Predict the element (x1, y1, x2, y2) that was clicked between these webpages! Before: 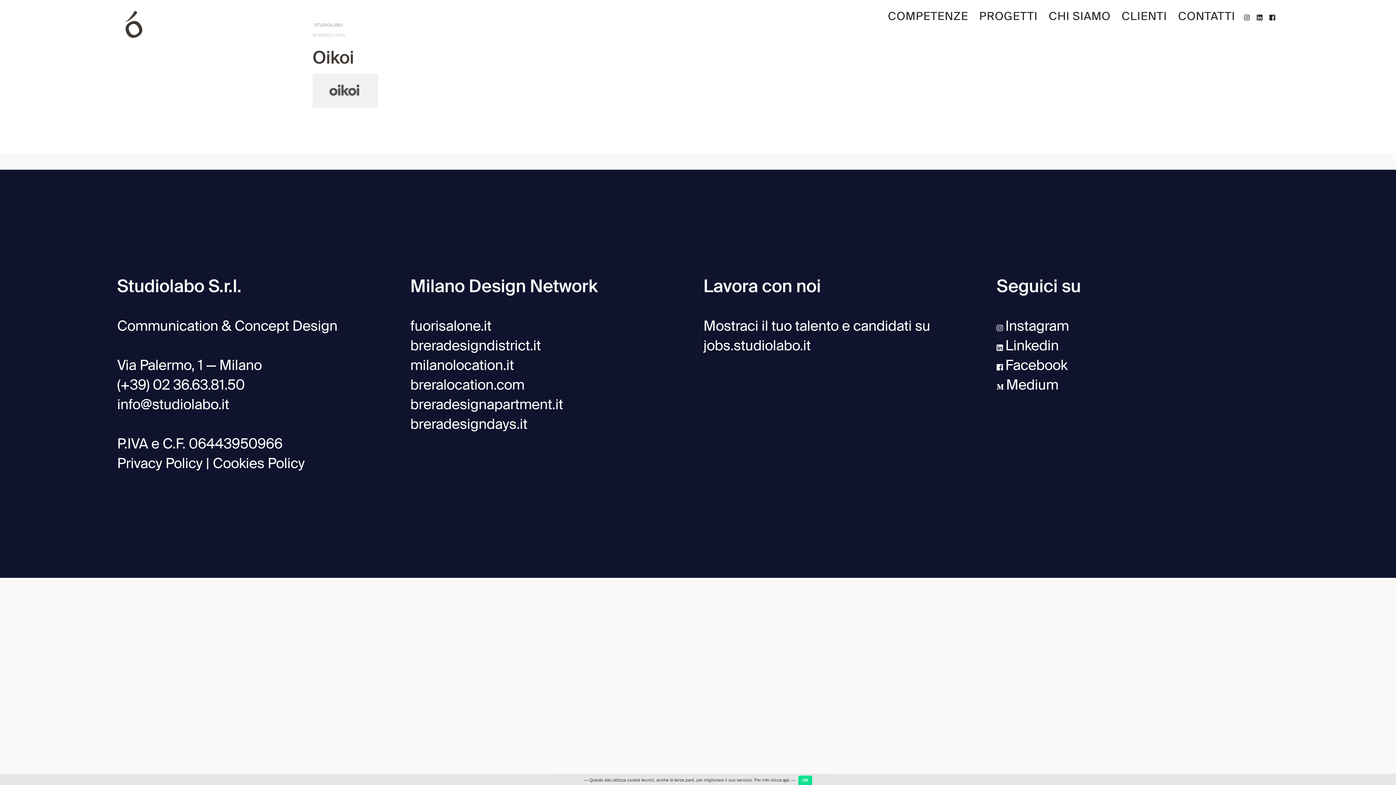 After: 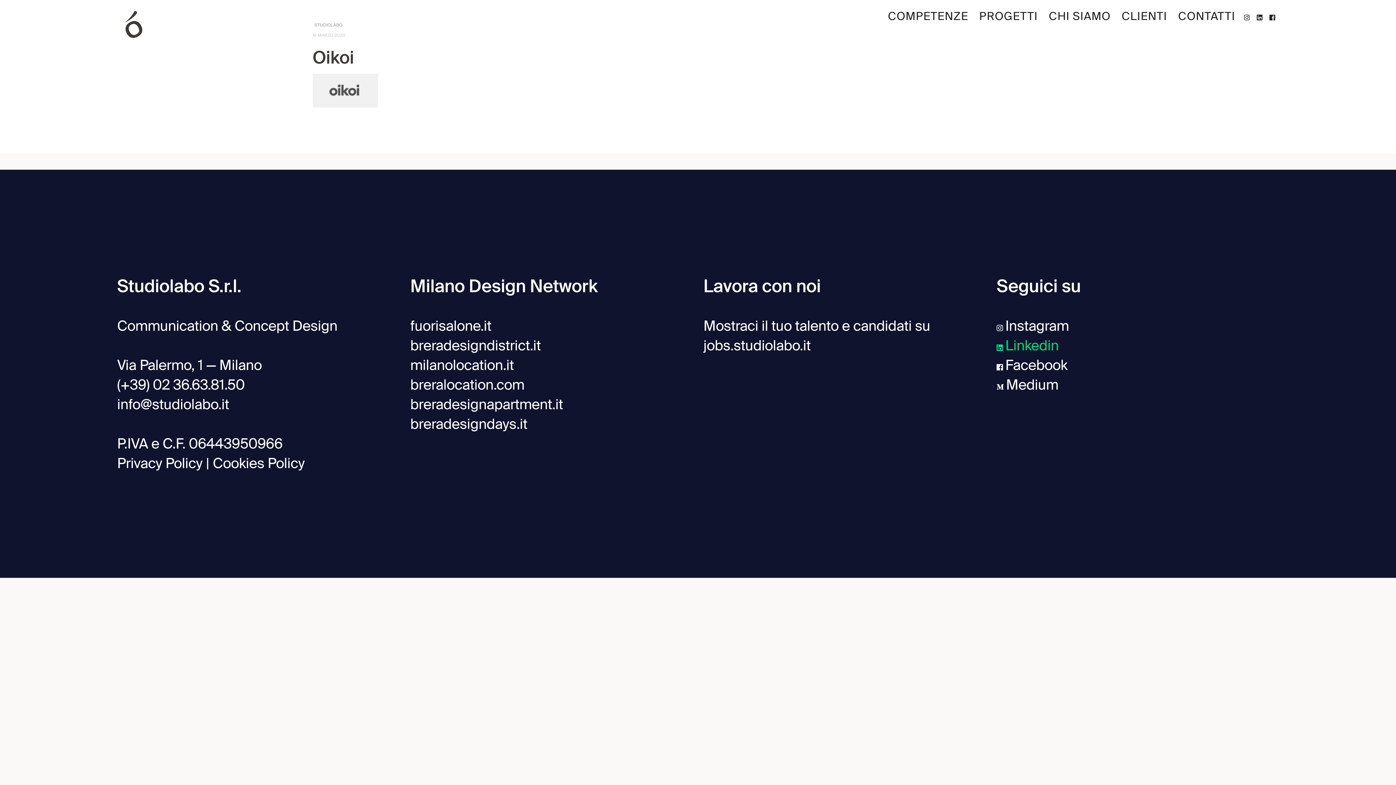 Action: label: Linkedin bbox: (996, 336, 1059, 354)